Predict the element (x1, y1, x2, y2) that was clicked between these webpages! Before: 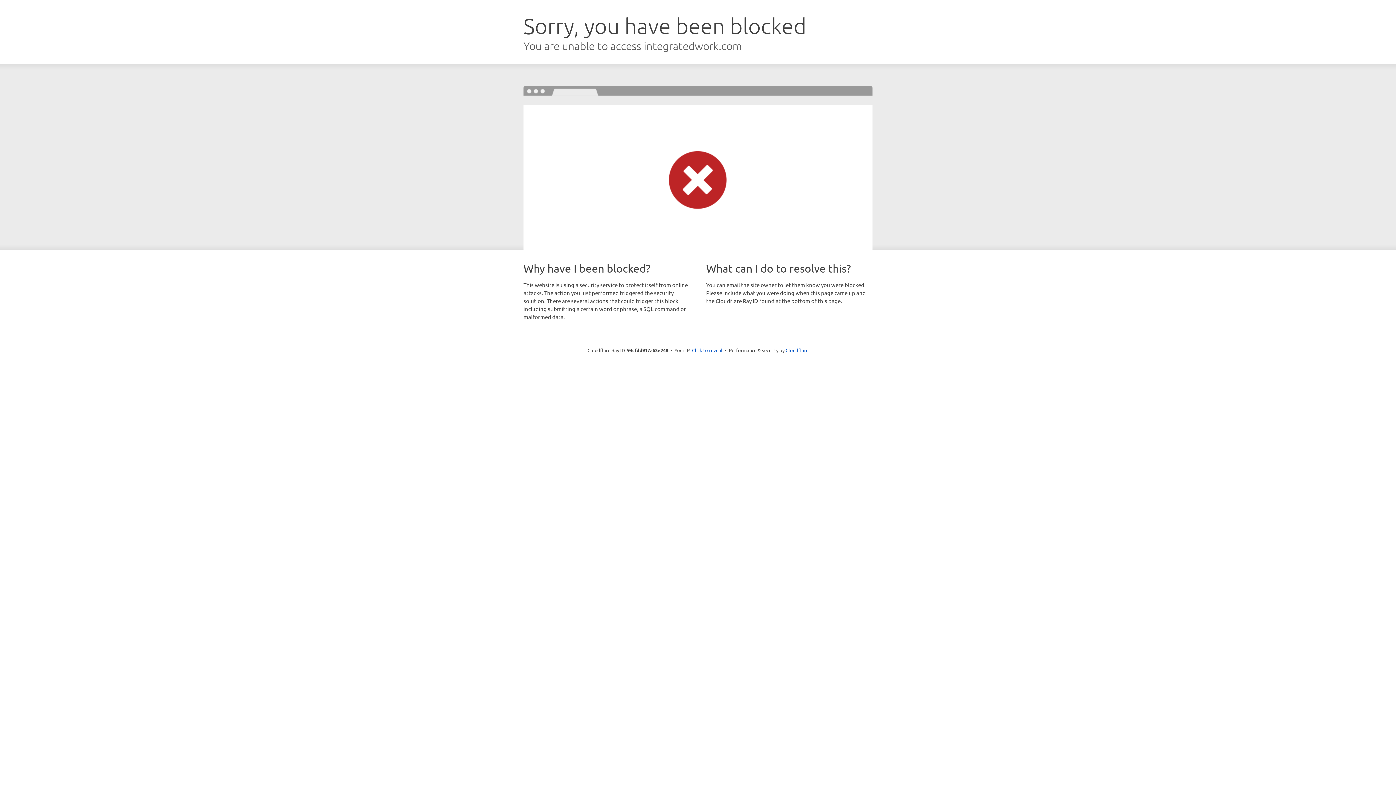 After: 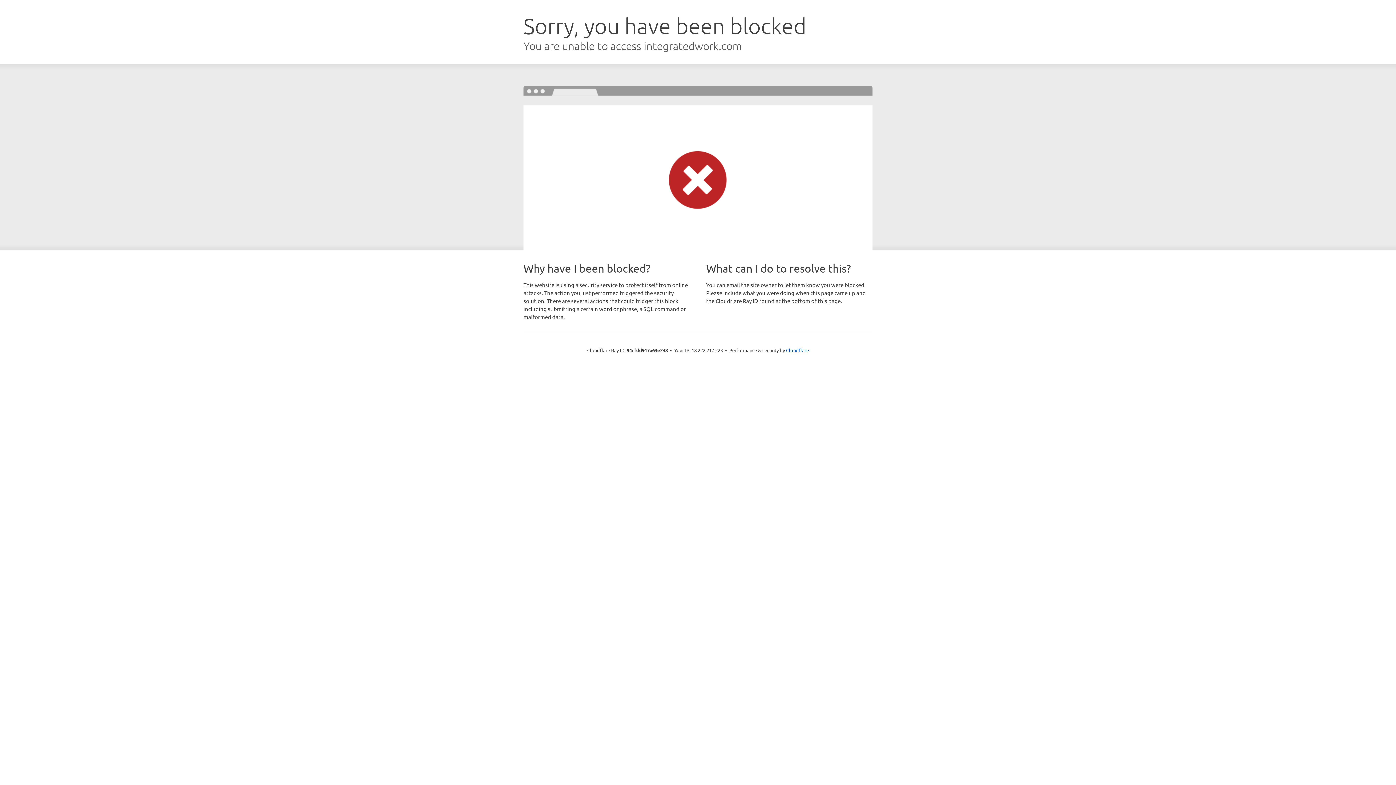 Action: label: Click to reveal bbox: (692, 346, 722, 353)